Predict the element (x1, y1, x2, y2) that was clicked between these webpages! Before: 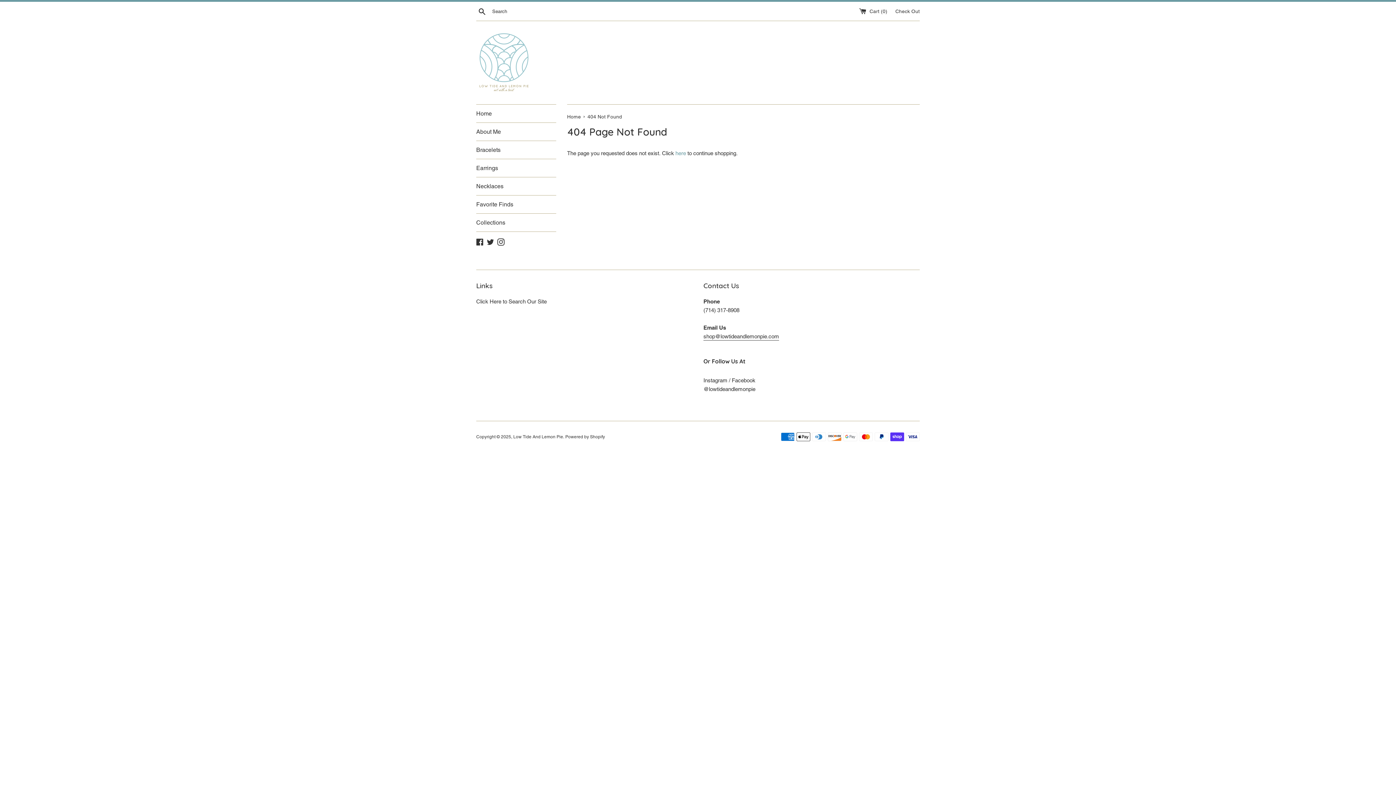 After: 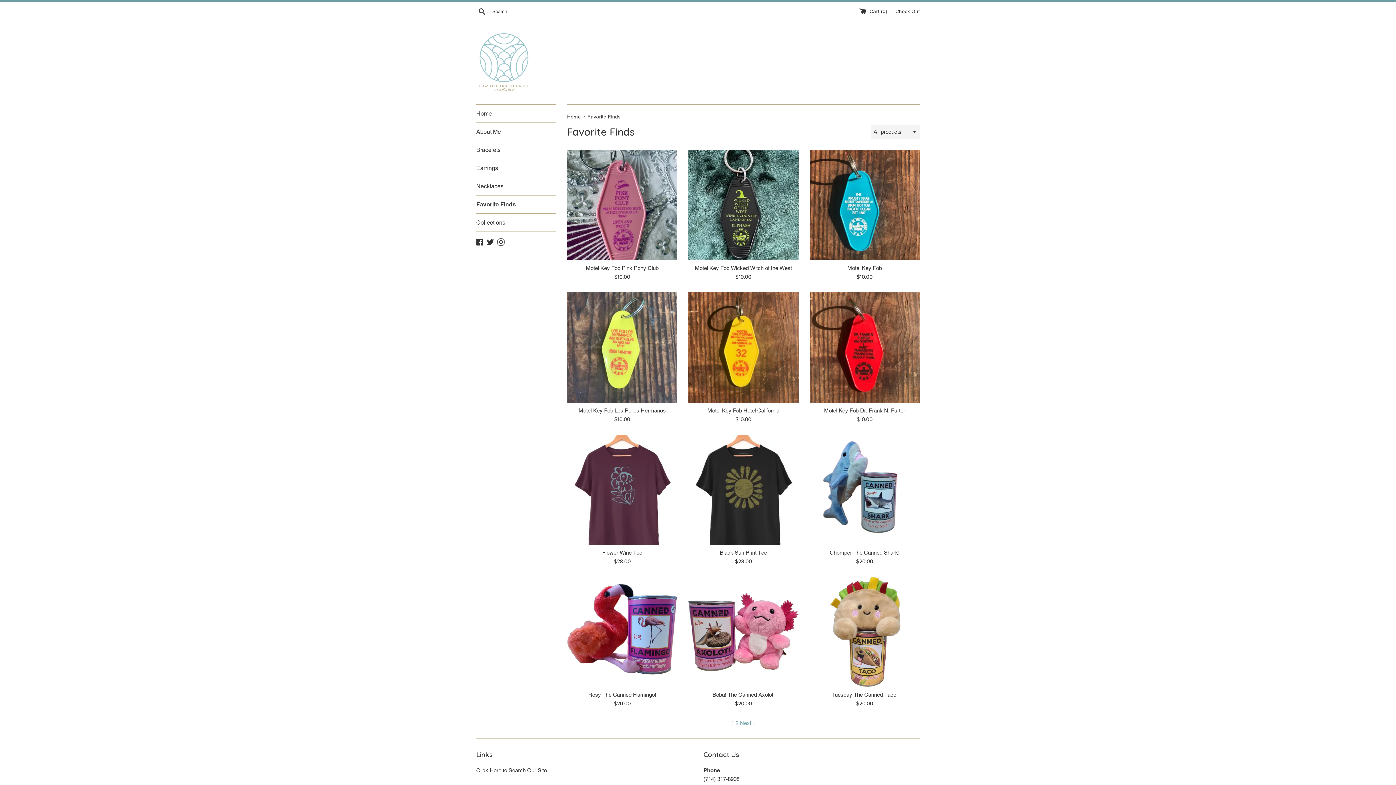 Action: bbox: (476, 195, 556, 213) label: Favorite Finds